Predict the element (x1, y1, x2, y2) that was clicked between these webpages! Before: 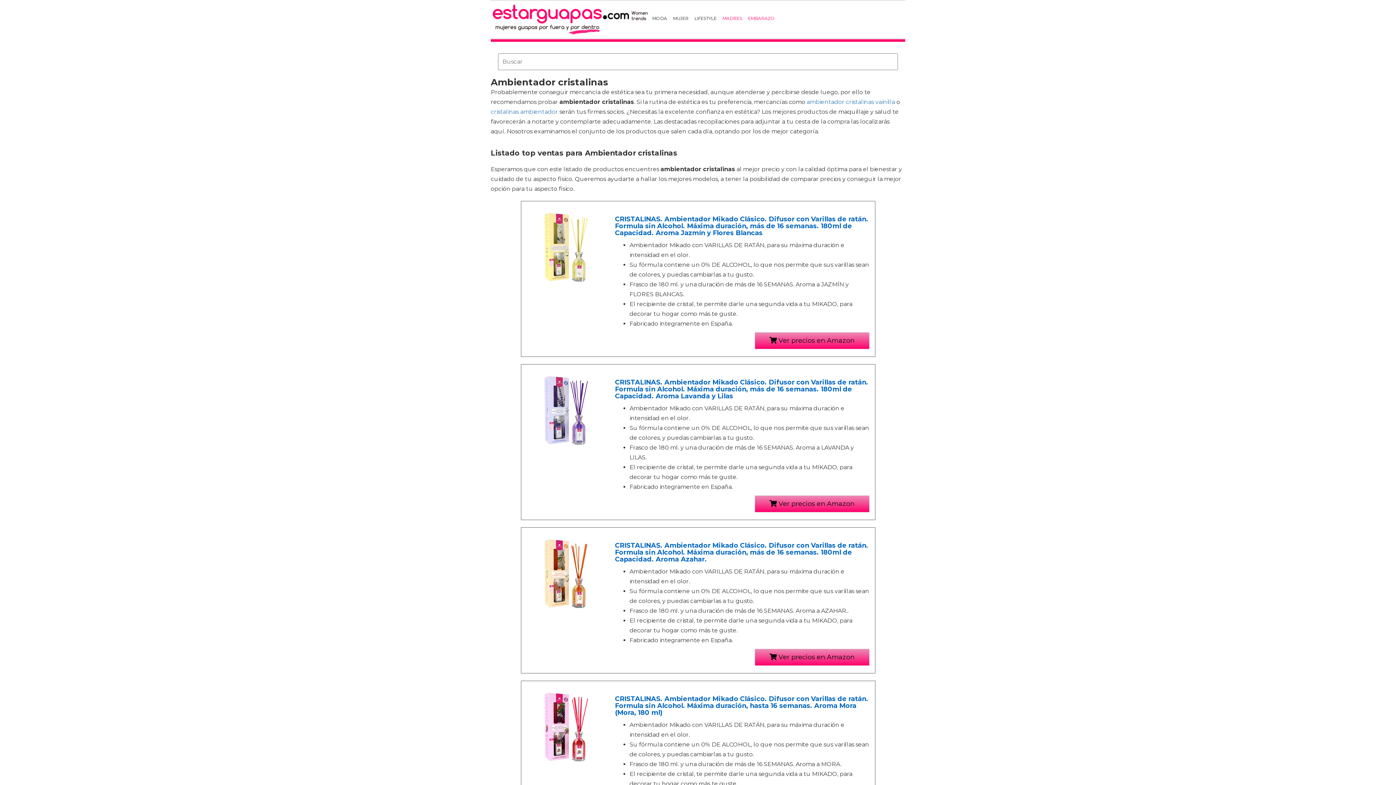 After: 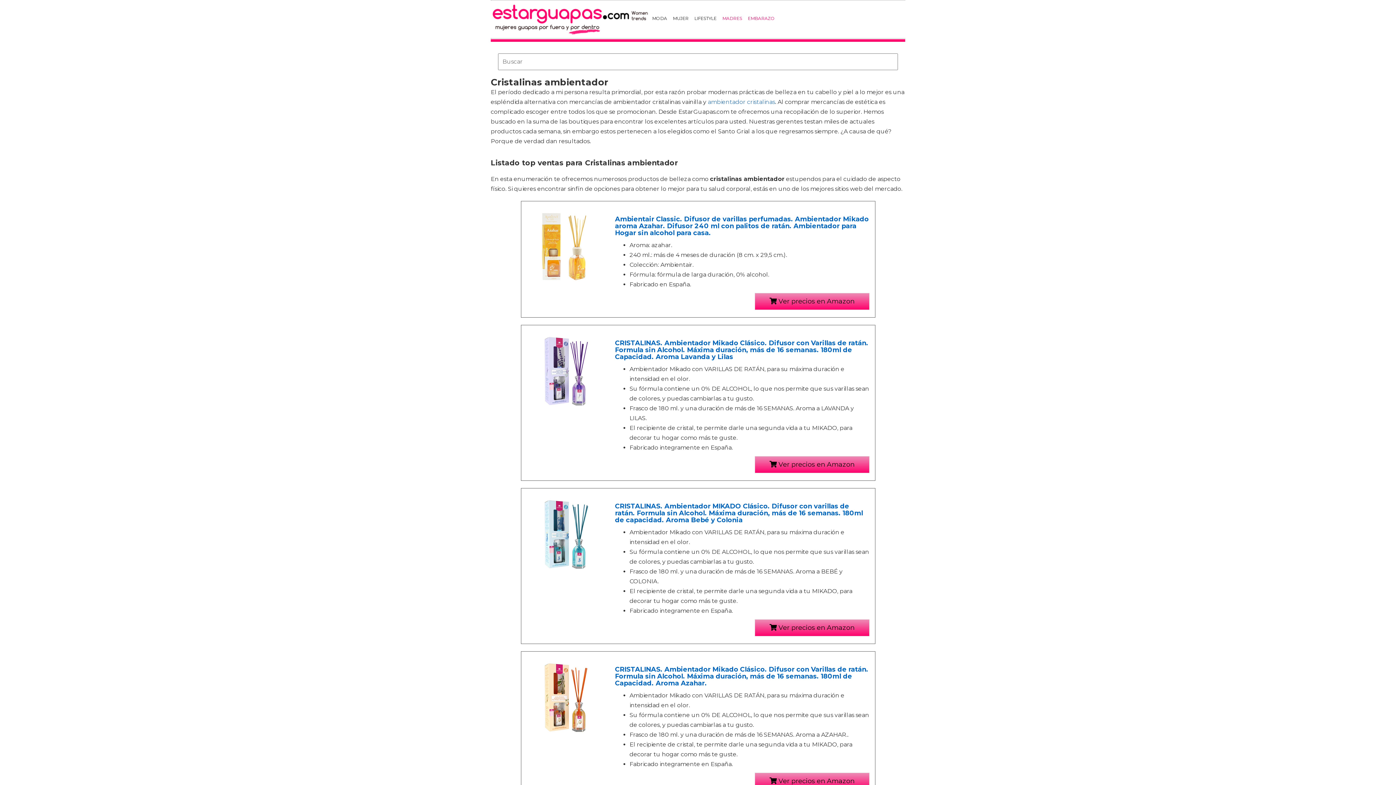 Action: bbox: (490, 108, 558, 115) label: cristalinas ambientador